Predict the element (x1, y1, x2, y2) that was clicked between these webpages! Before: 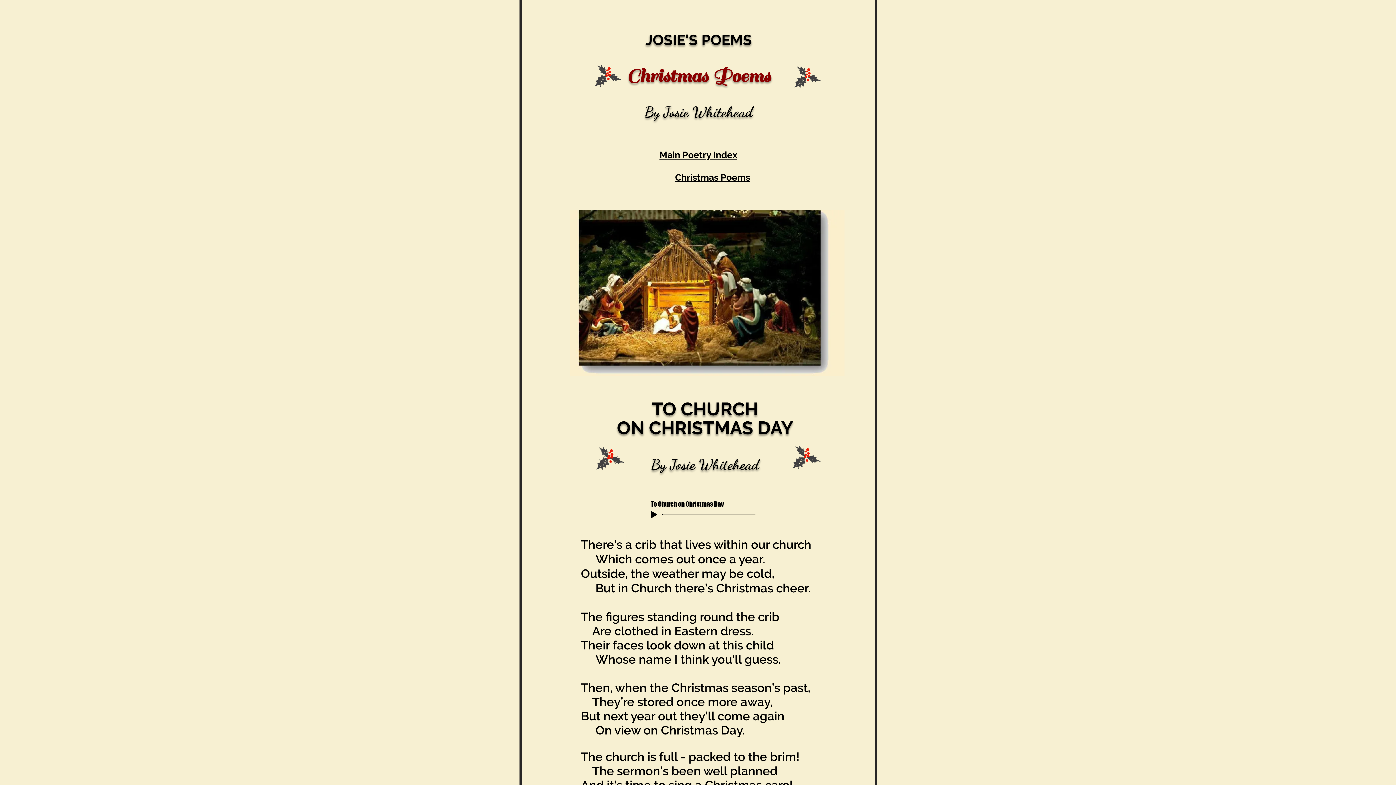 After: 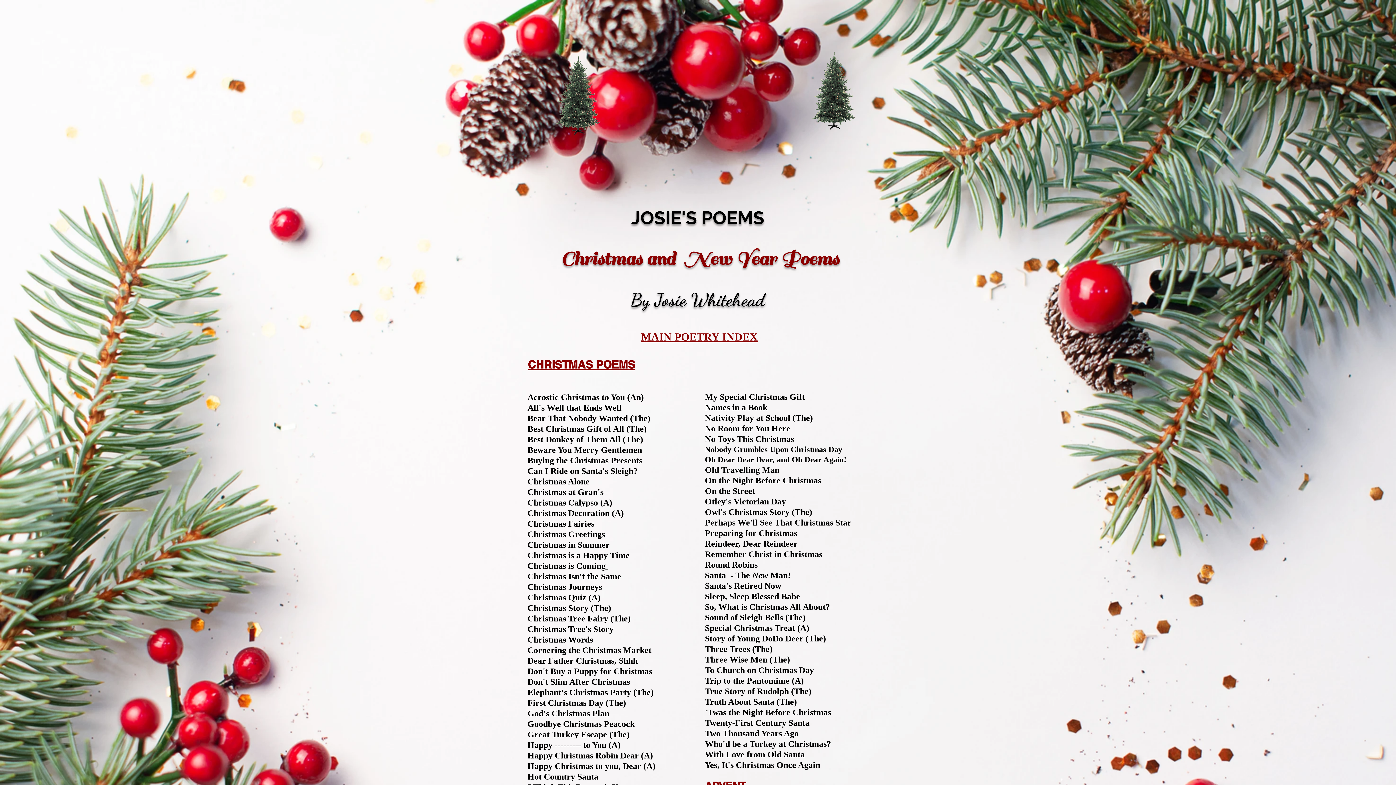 Action: label: Christmas Poems bbox: (675, 172, 750, 182)